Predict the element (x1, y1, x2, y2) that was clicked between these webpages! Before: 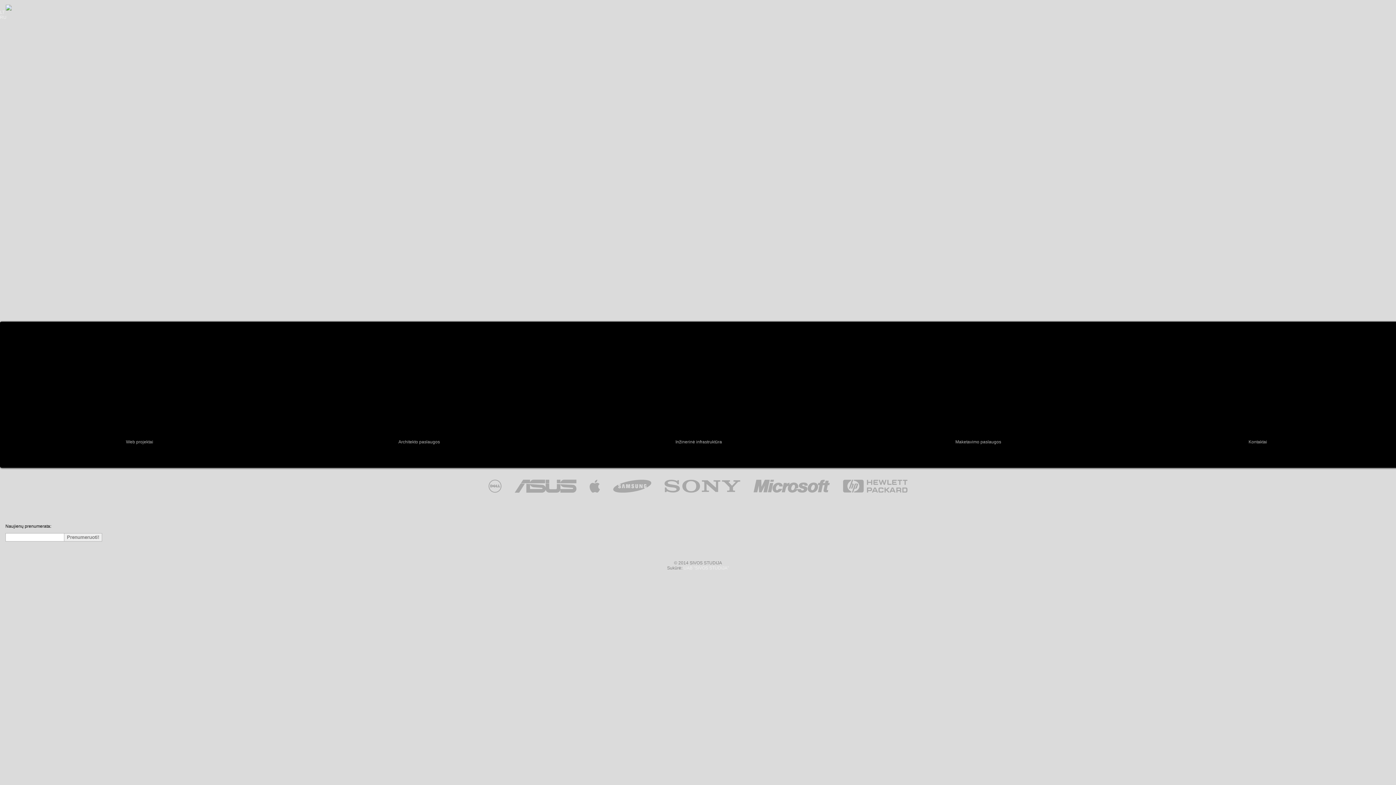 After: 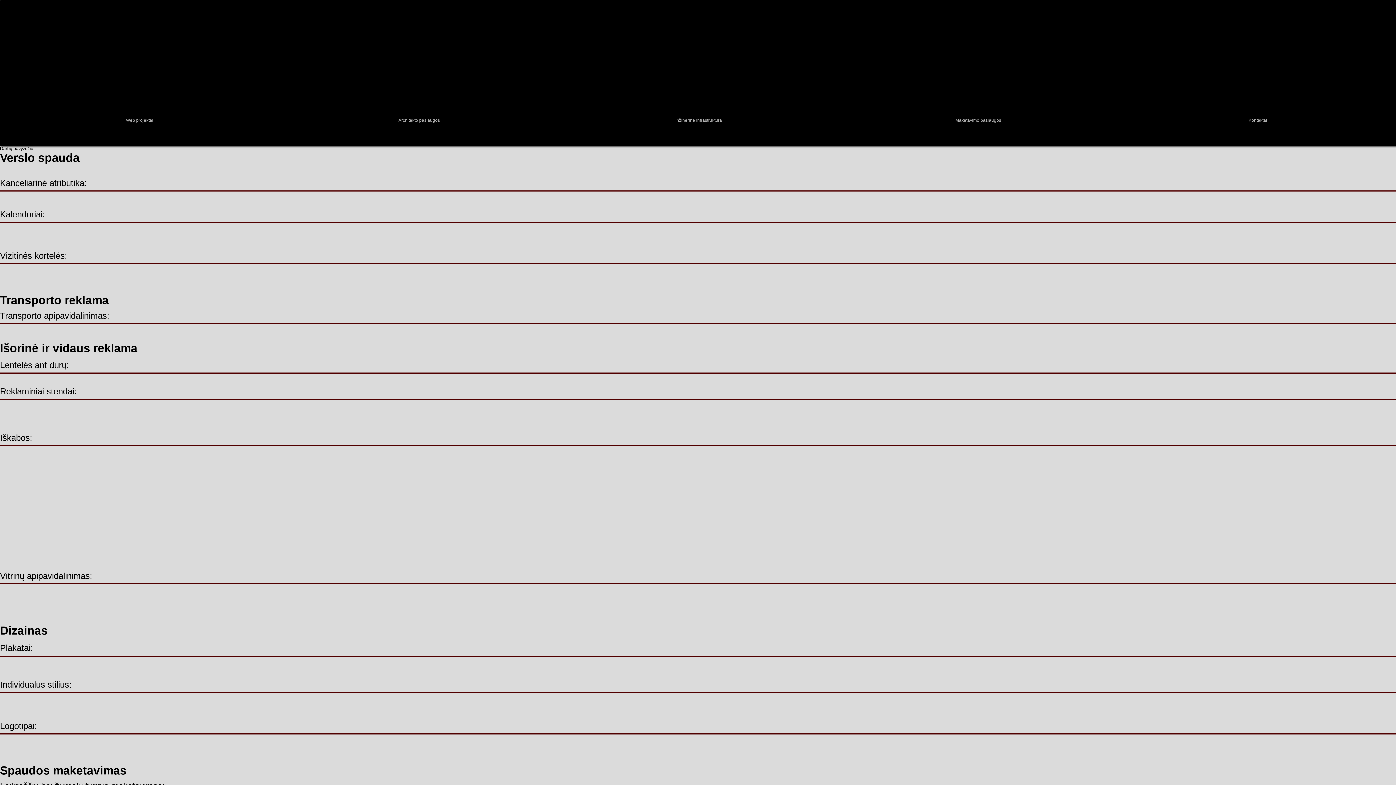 Action: label: Maketavimo paslaugos bbox: (838, 434, 1118, 449)